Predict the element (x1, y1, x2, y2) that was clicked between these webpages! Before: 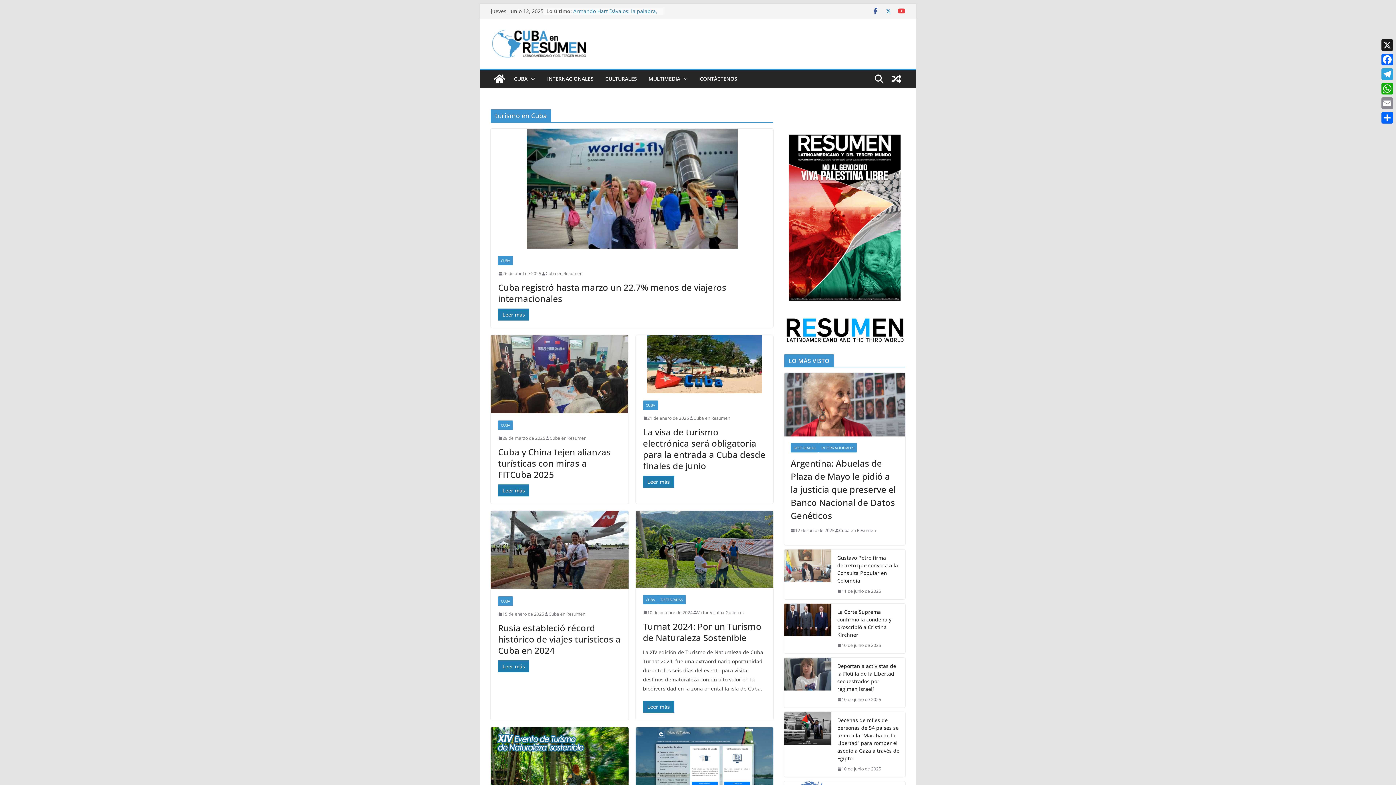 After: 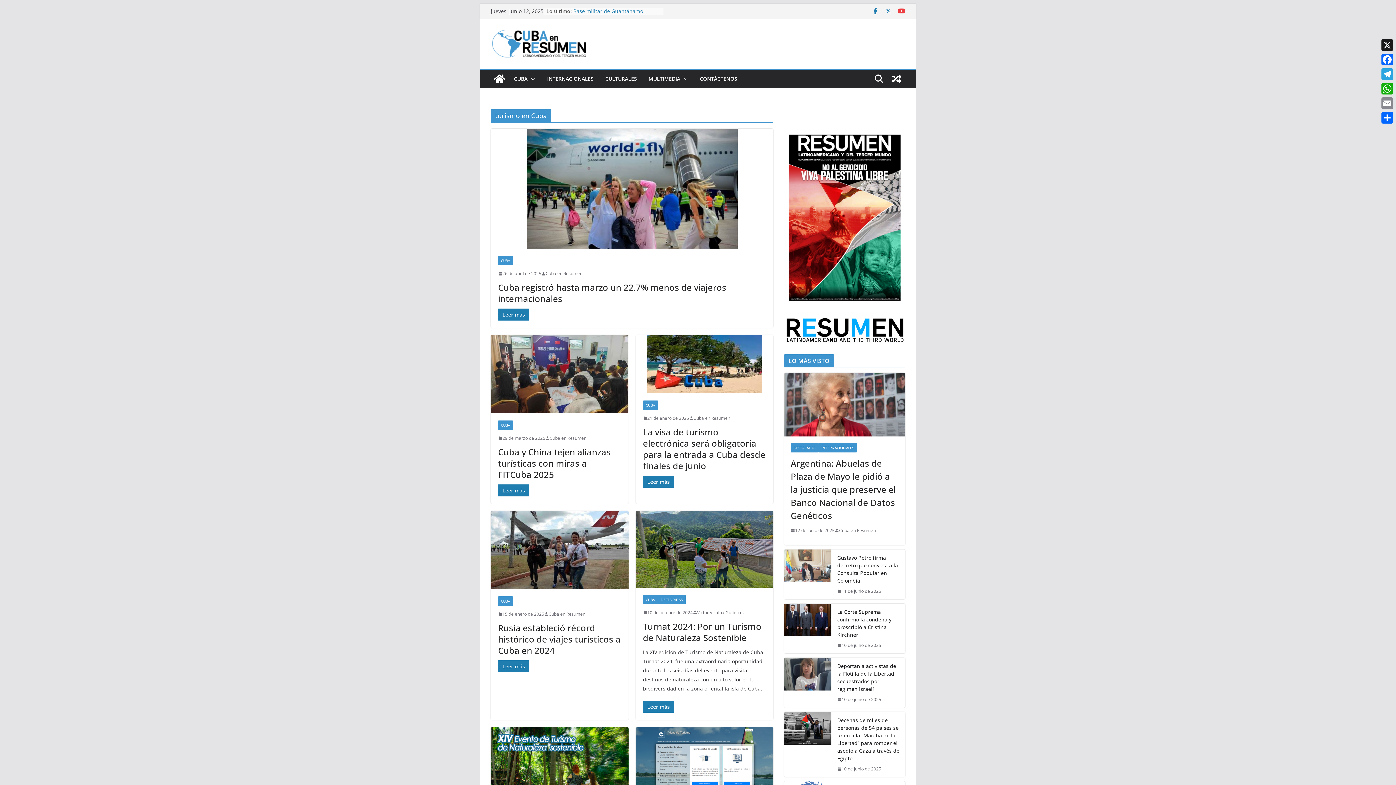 Action: bbox: (872, 7, 879, 14)